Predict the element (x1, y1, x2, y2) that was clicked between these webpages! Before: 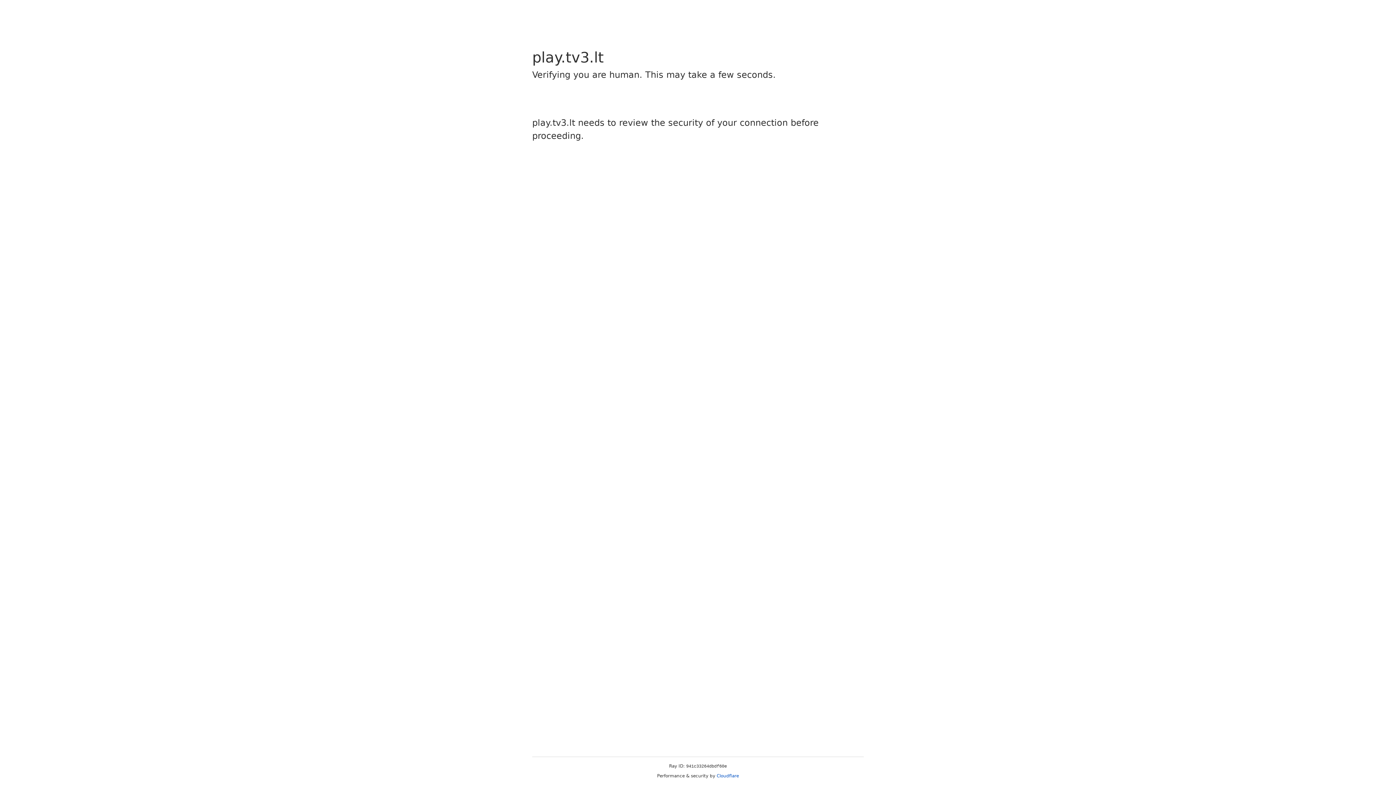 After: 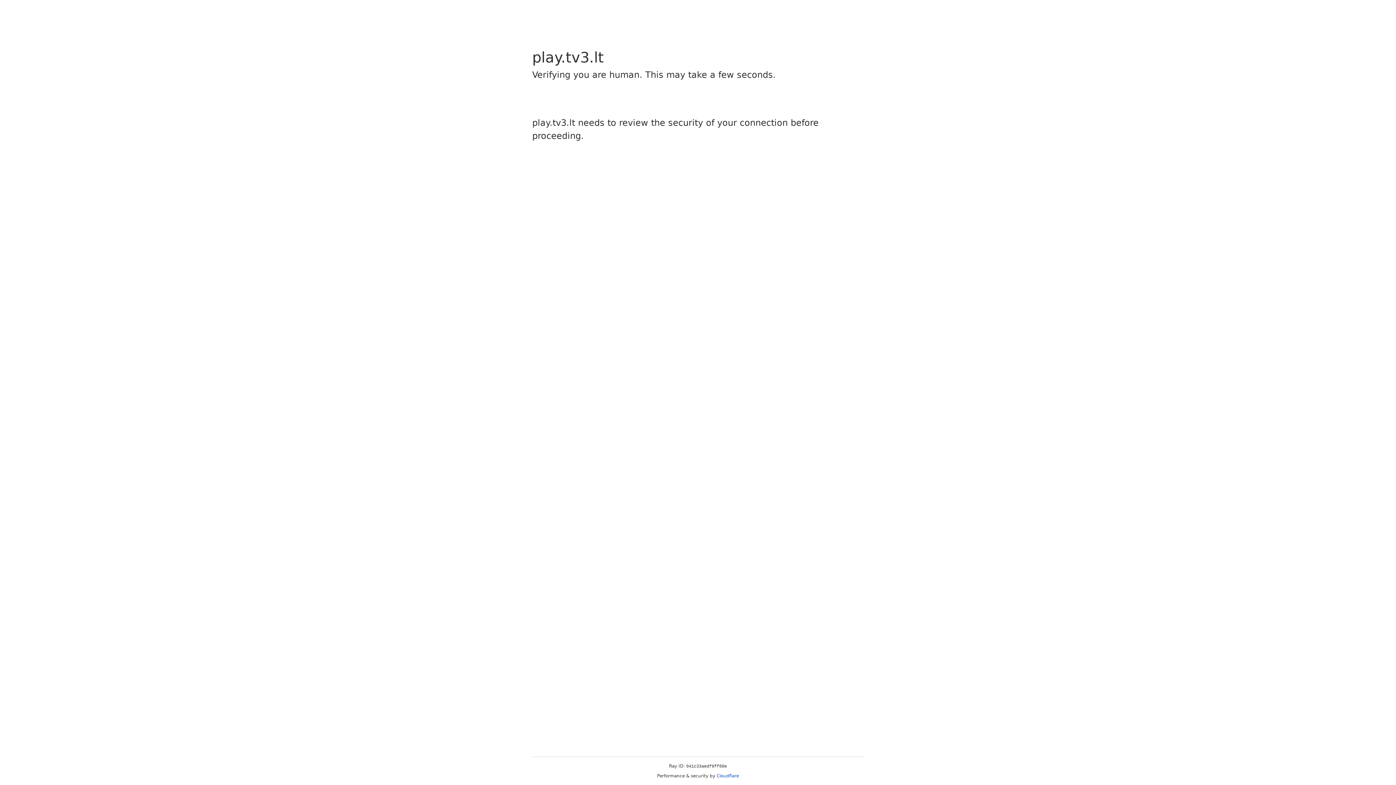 Action: bbox: (716, 773, 739, 778) label: Cloudflare